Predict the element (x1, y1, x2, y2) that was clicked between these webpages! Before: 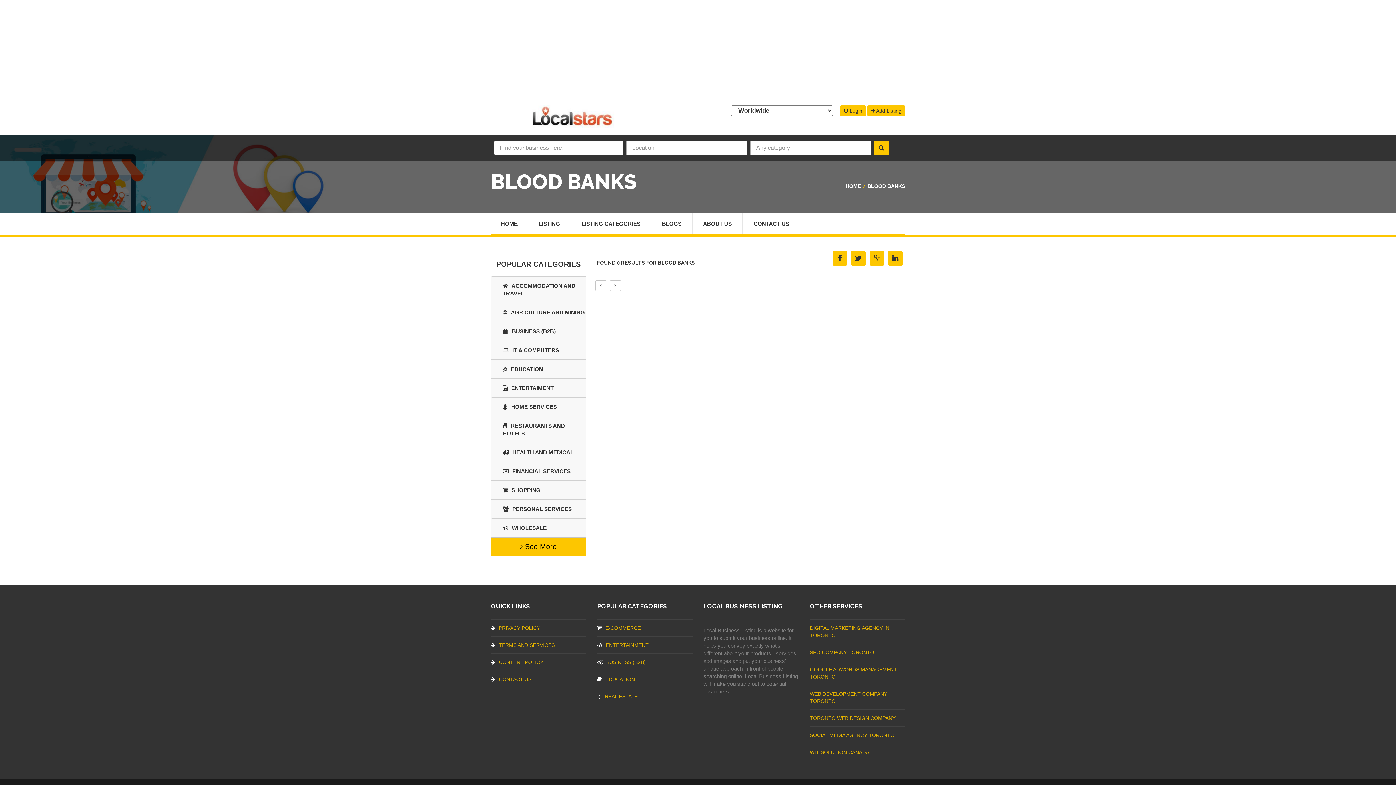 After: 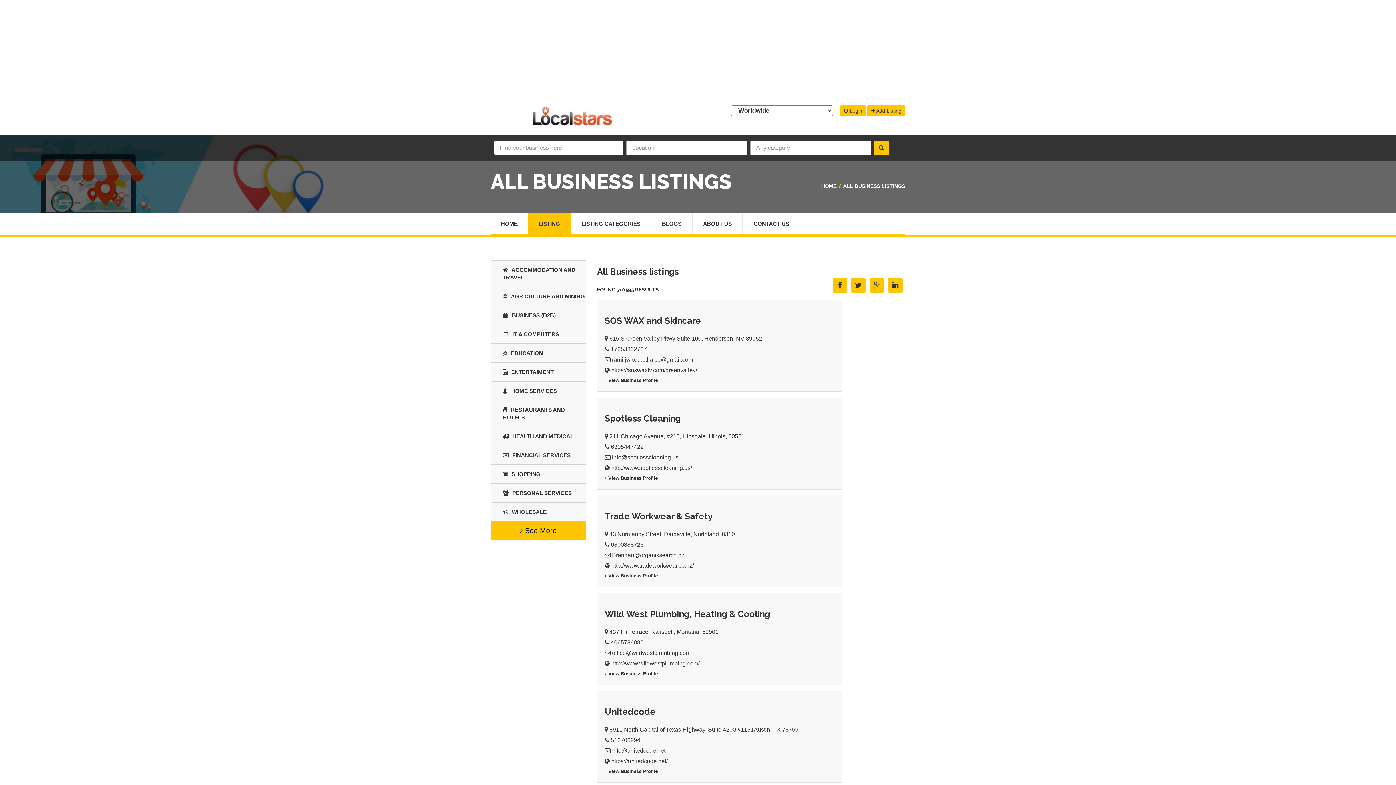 Action: label: LISTING bbox: (528, 213, 570, 234)